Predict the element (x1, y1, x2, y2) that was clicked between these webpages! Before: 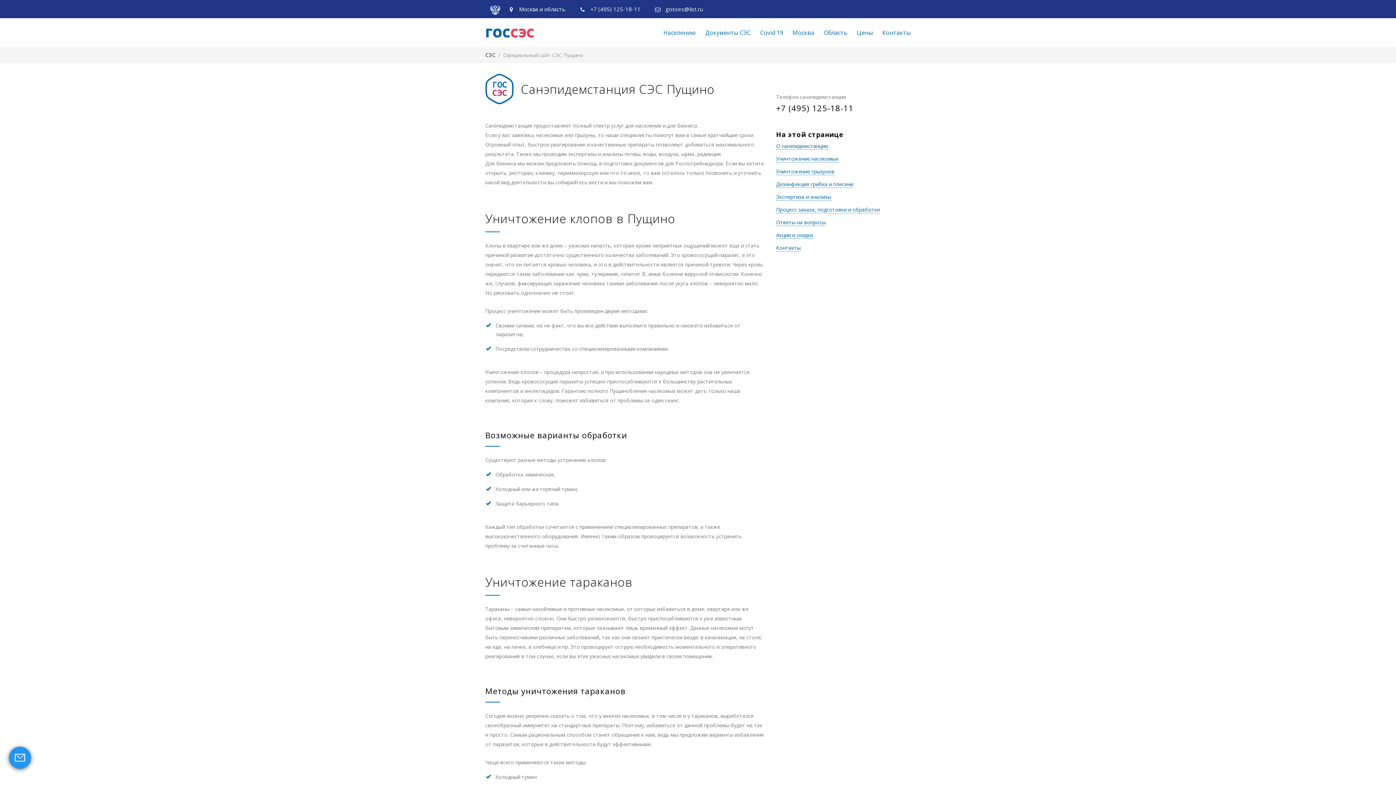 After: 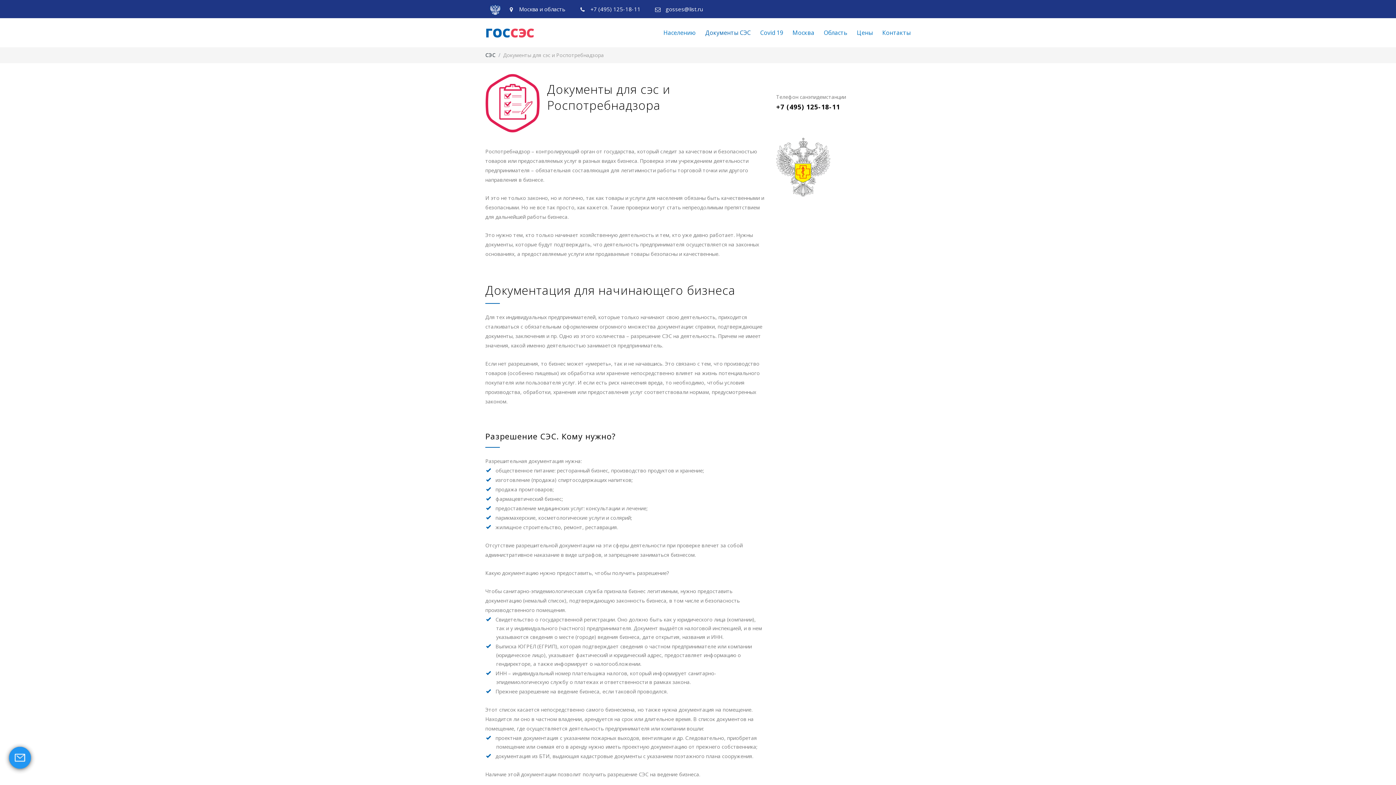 Action: bbox: (696, 23, 750, 41) label: Документы СЭС